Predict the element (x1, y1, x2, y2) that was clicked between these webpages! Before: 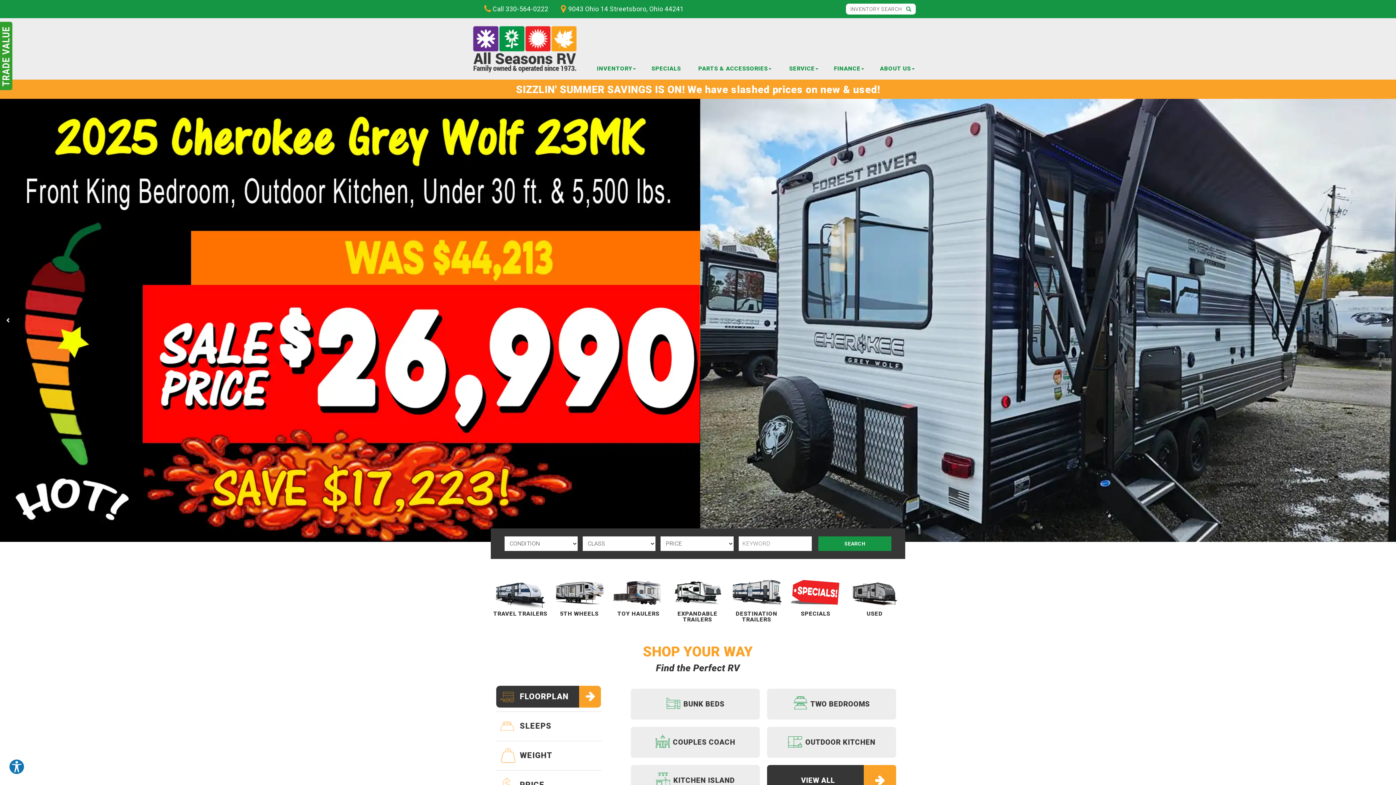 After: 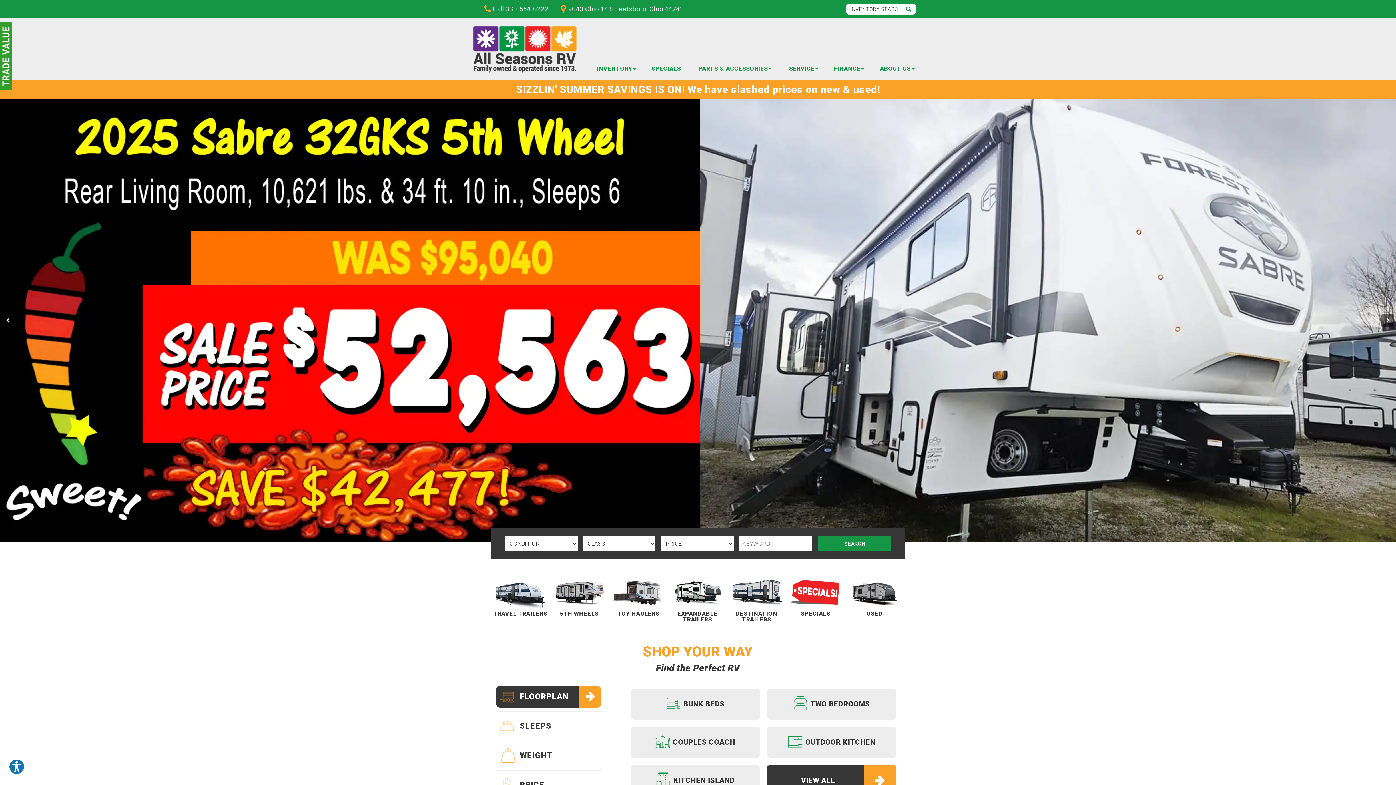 Action: bbox: (474, 5, 548, 12) label: Call 330-564-0222